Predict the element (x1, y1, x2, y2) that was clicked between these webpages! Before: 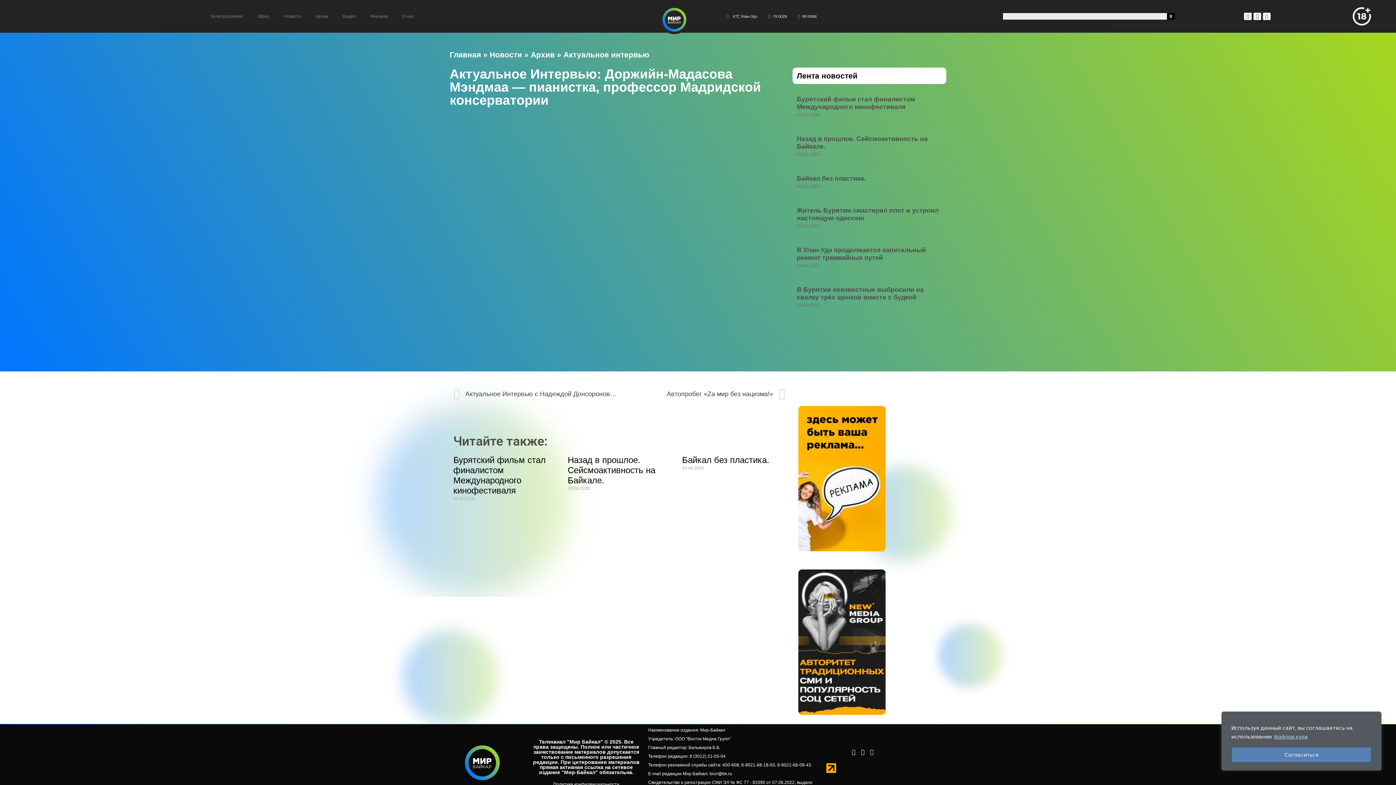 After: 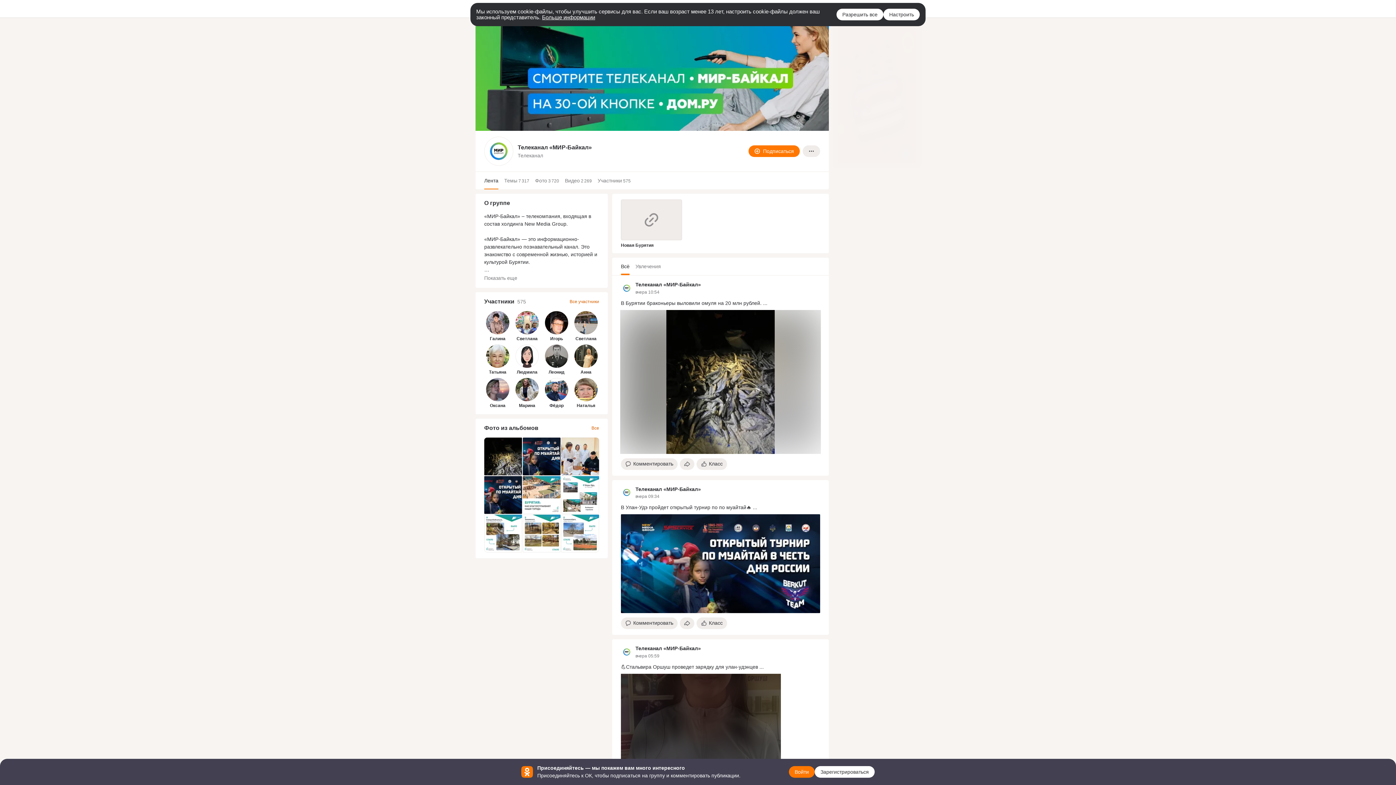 Action: bbox: (861, 749, 870, 755)